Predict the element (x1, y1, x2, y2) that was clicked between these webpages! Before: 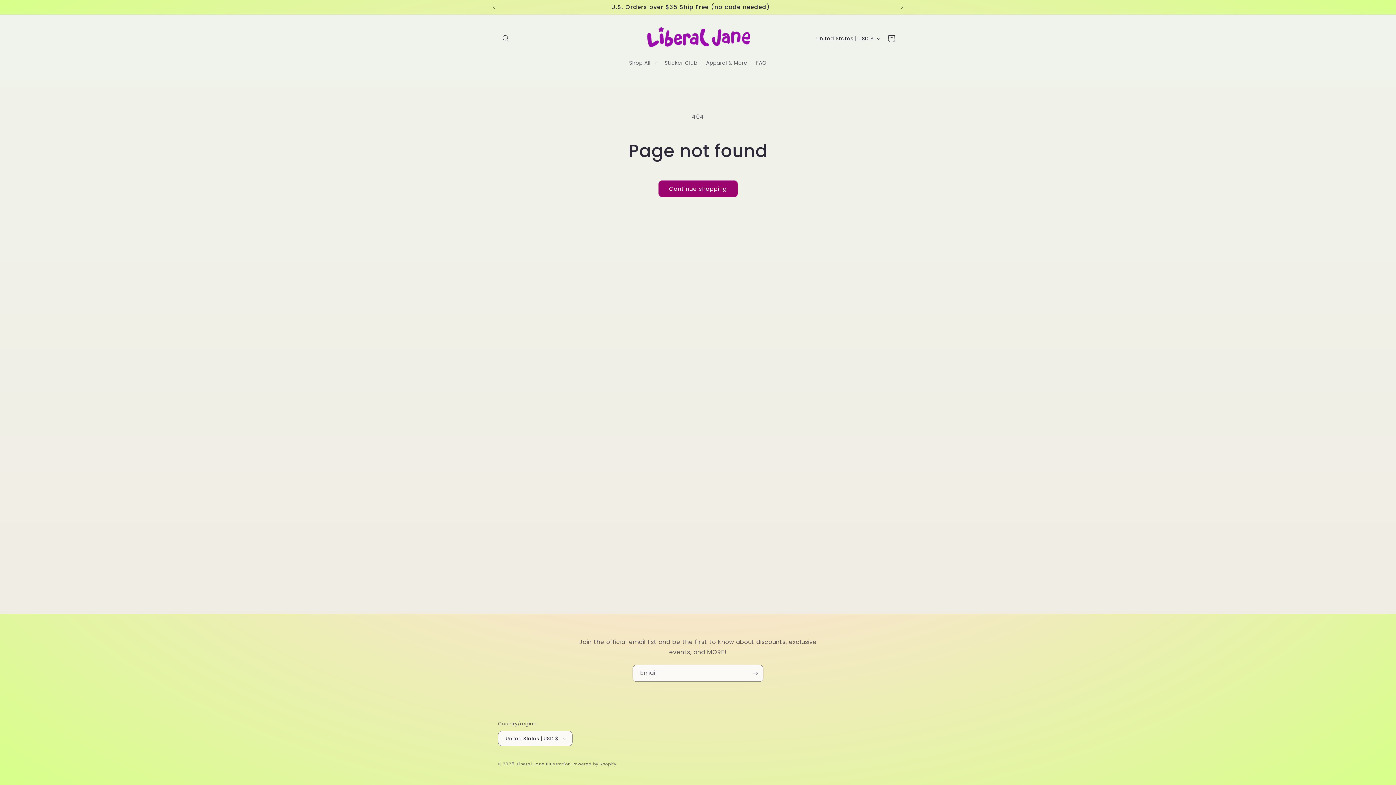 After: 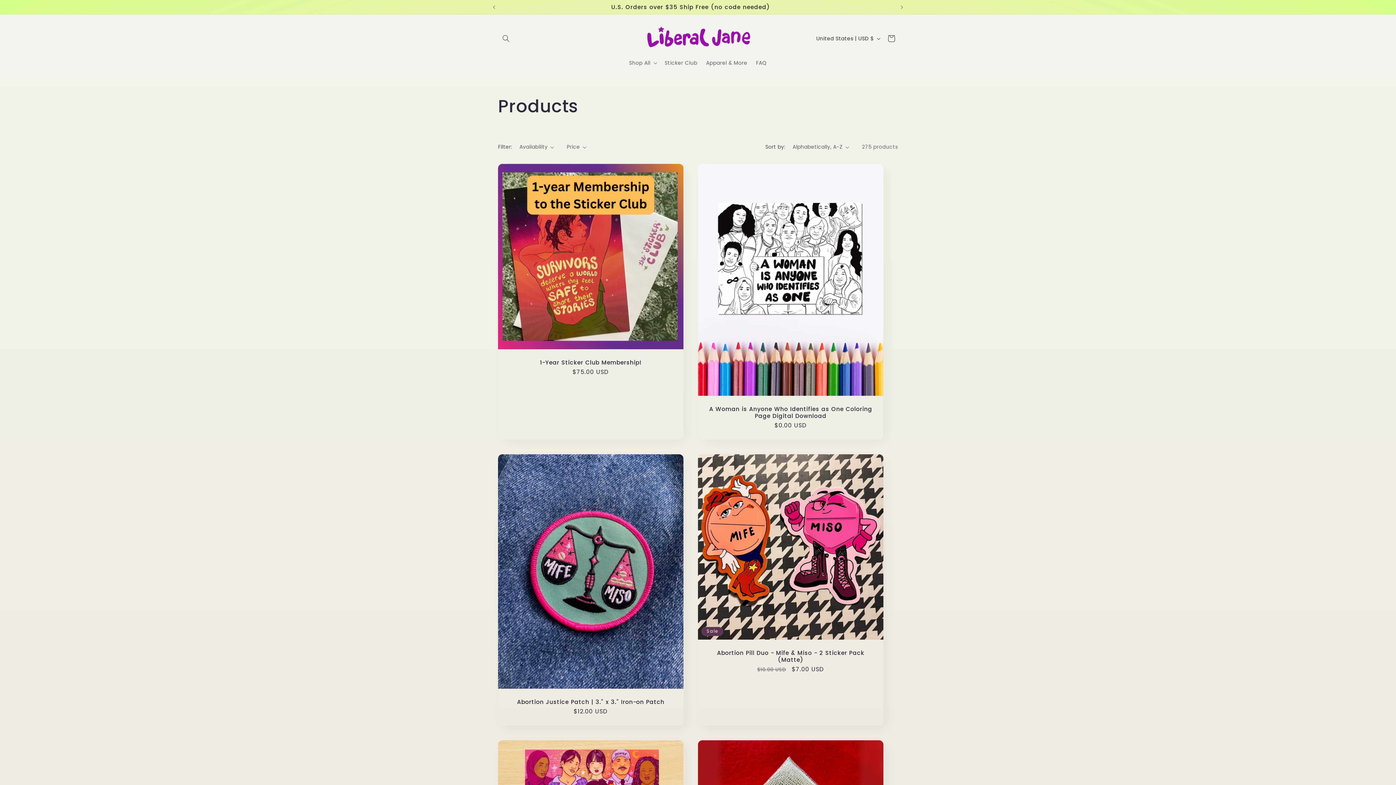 Action: label: Continue shopping bbox: (658, 180, 738, 197)